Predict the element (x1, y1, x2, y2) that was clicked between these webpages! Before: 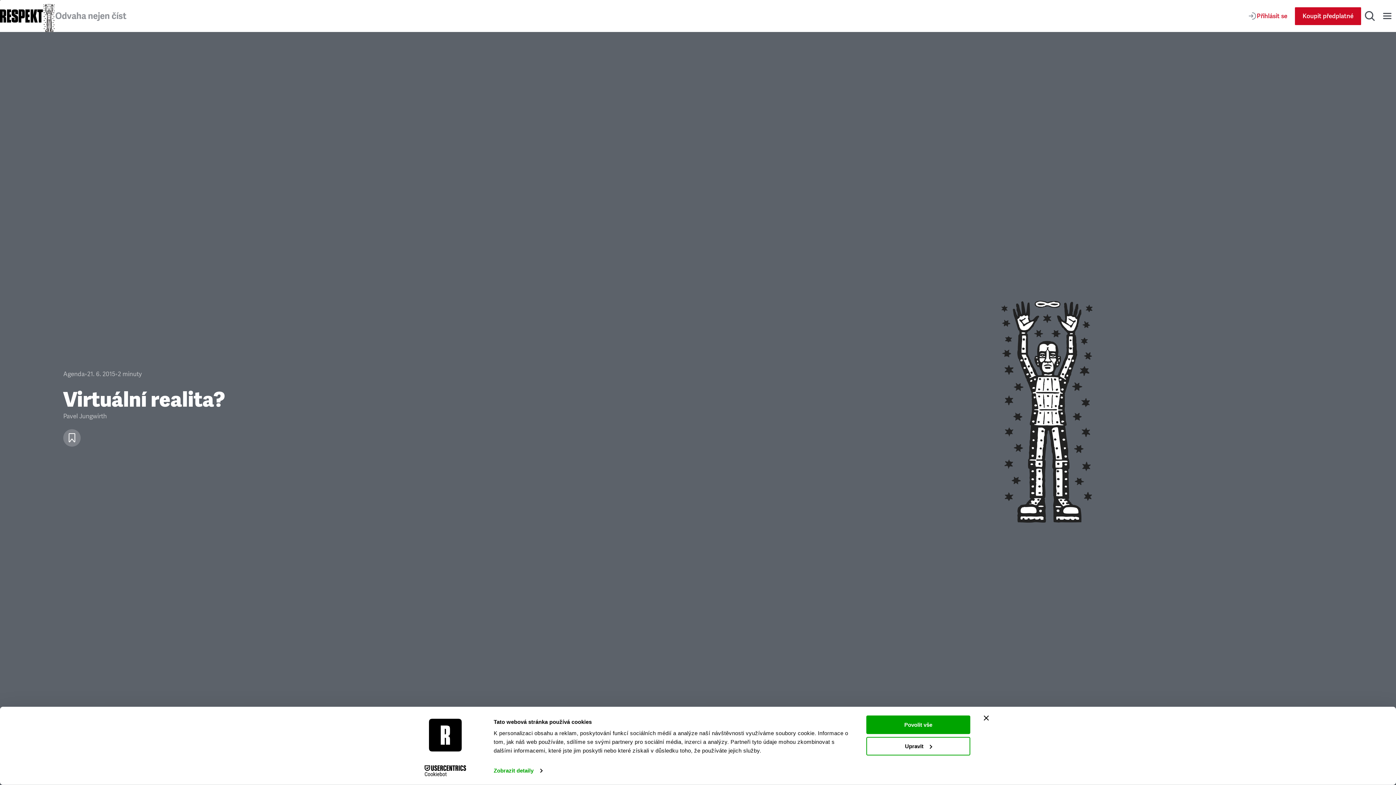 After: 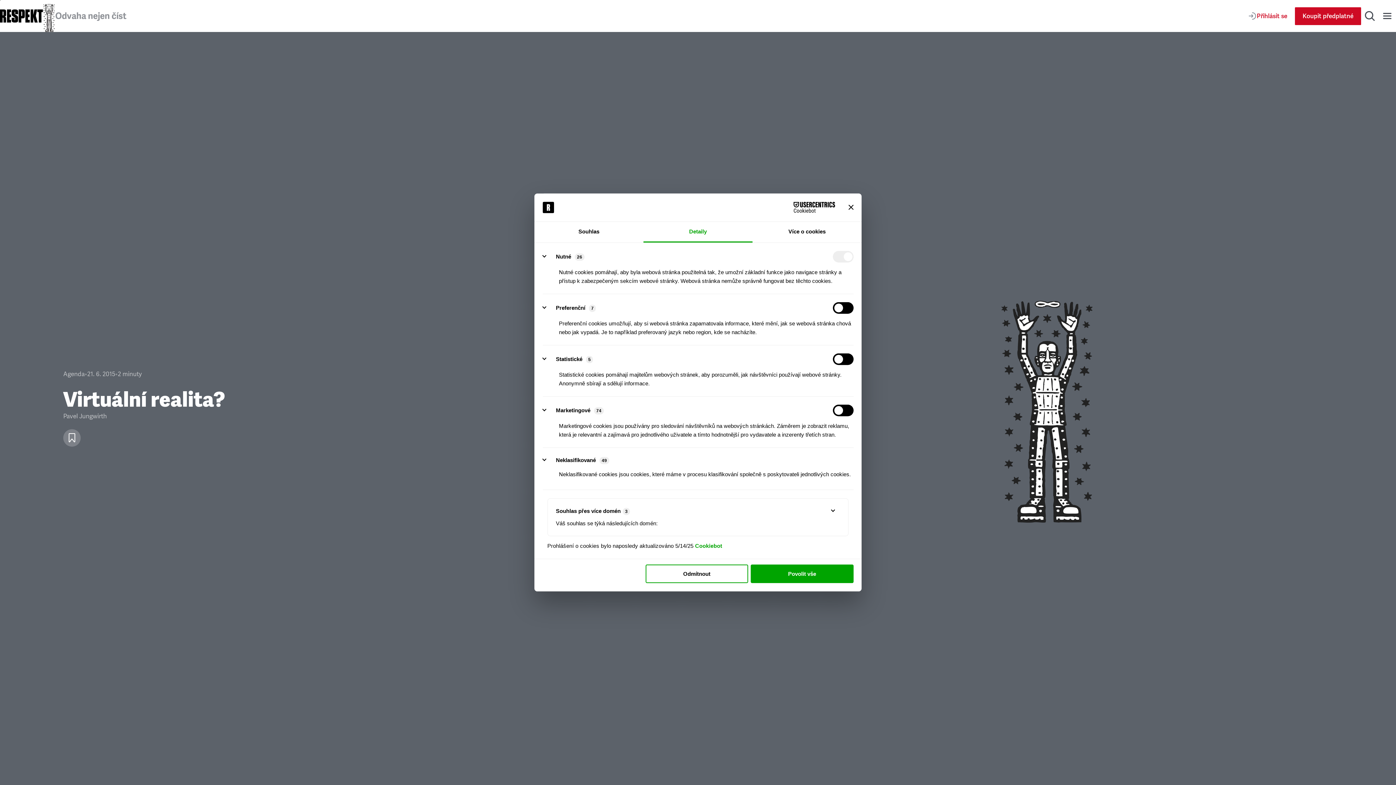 Action: label: Zobrazit detaily bbox: (493, 765, 542, 776)